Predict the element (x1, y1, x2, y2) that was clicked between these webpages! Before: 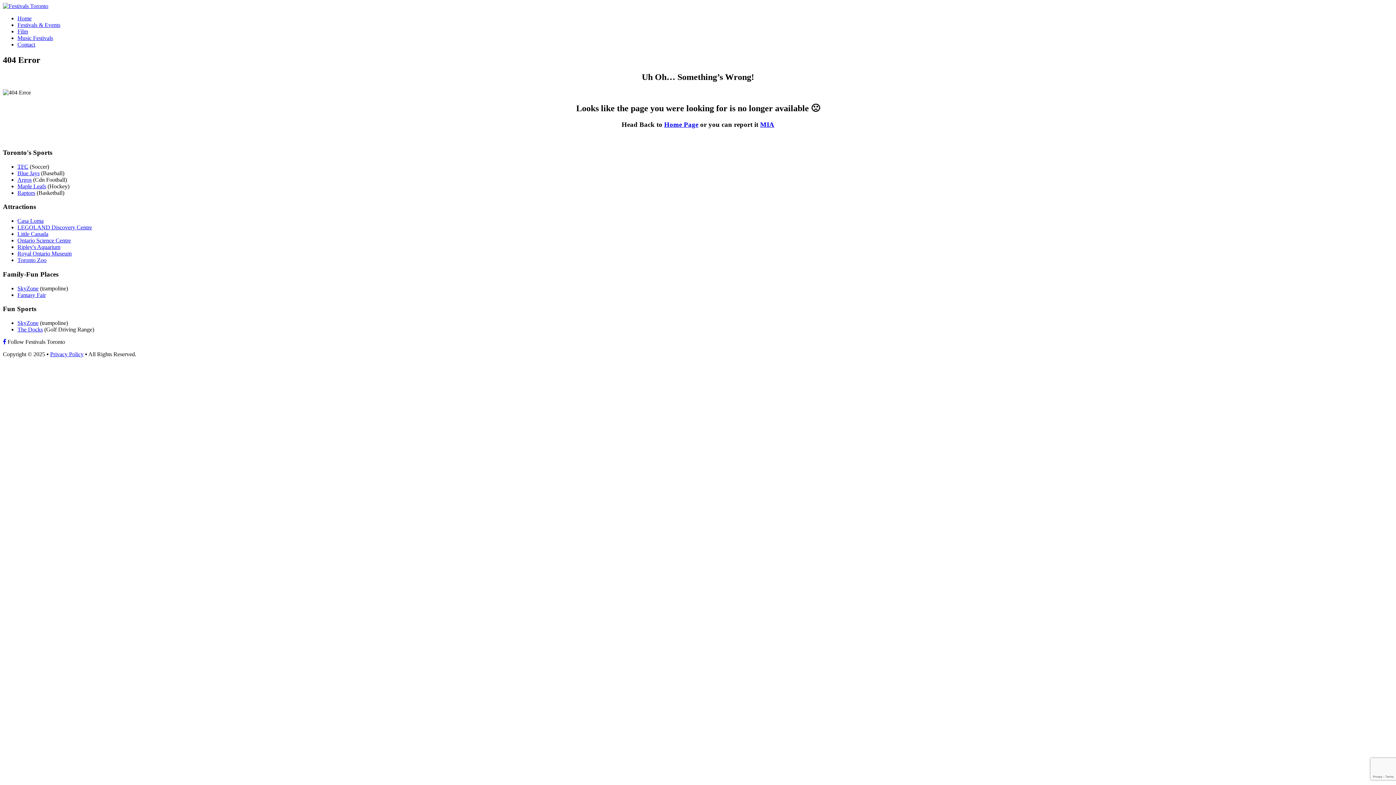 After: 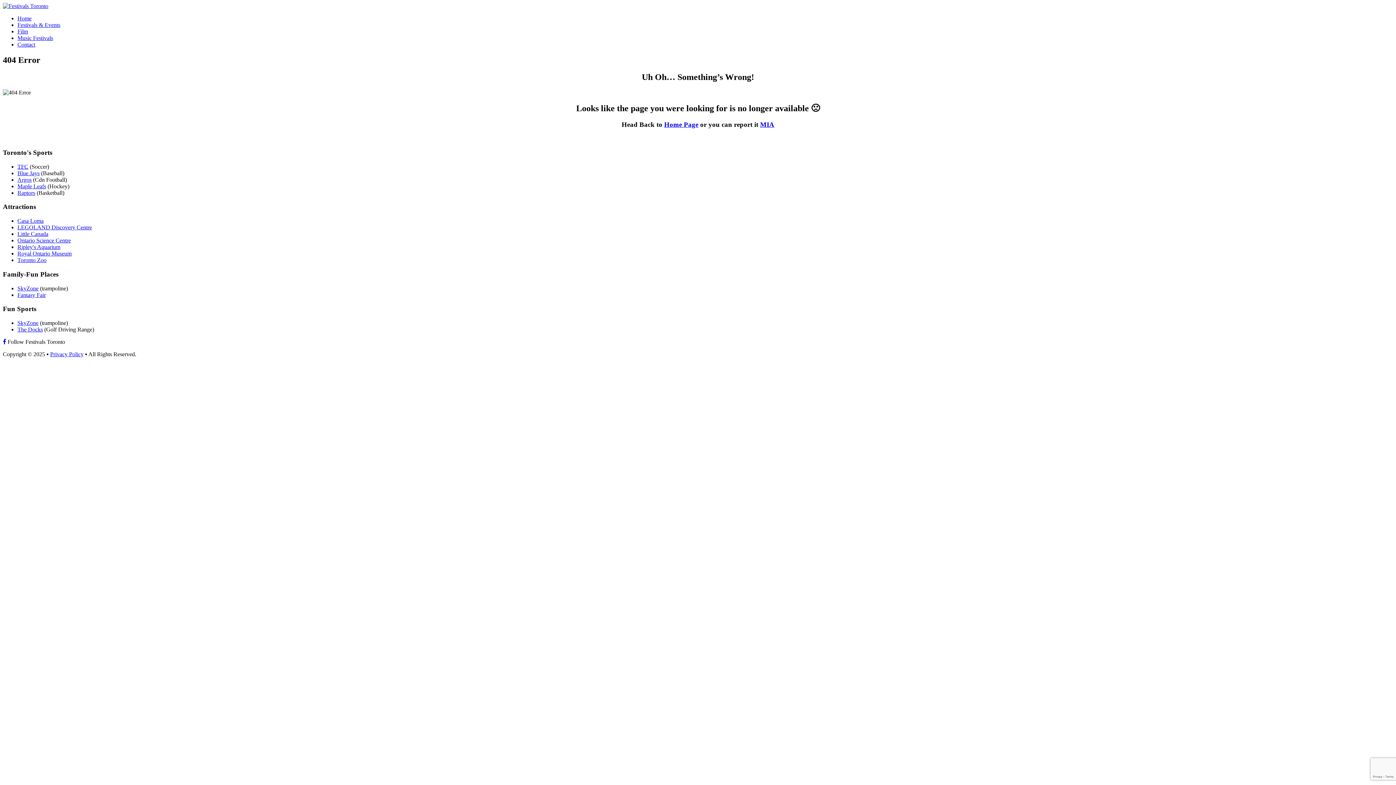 Action: bbox: (17, 189, 35, 195) label: Raptors